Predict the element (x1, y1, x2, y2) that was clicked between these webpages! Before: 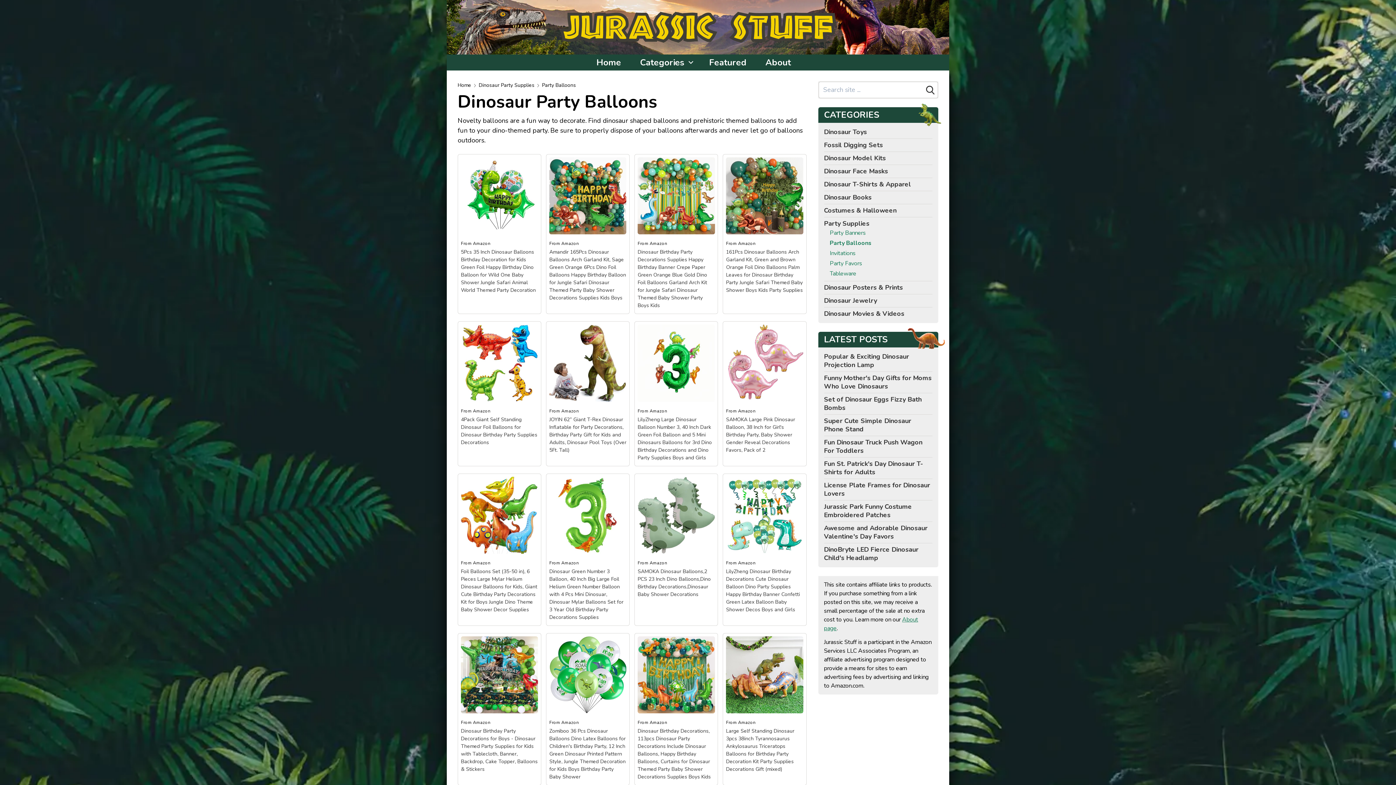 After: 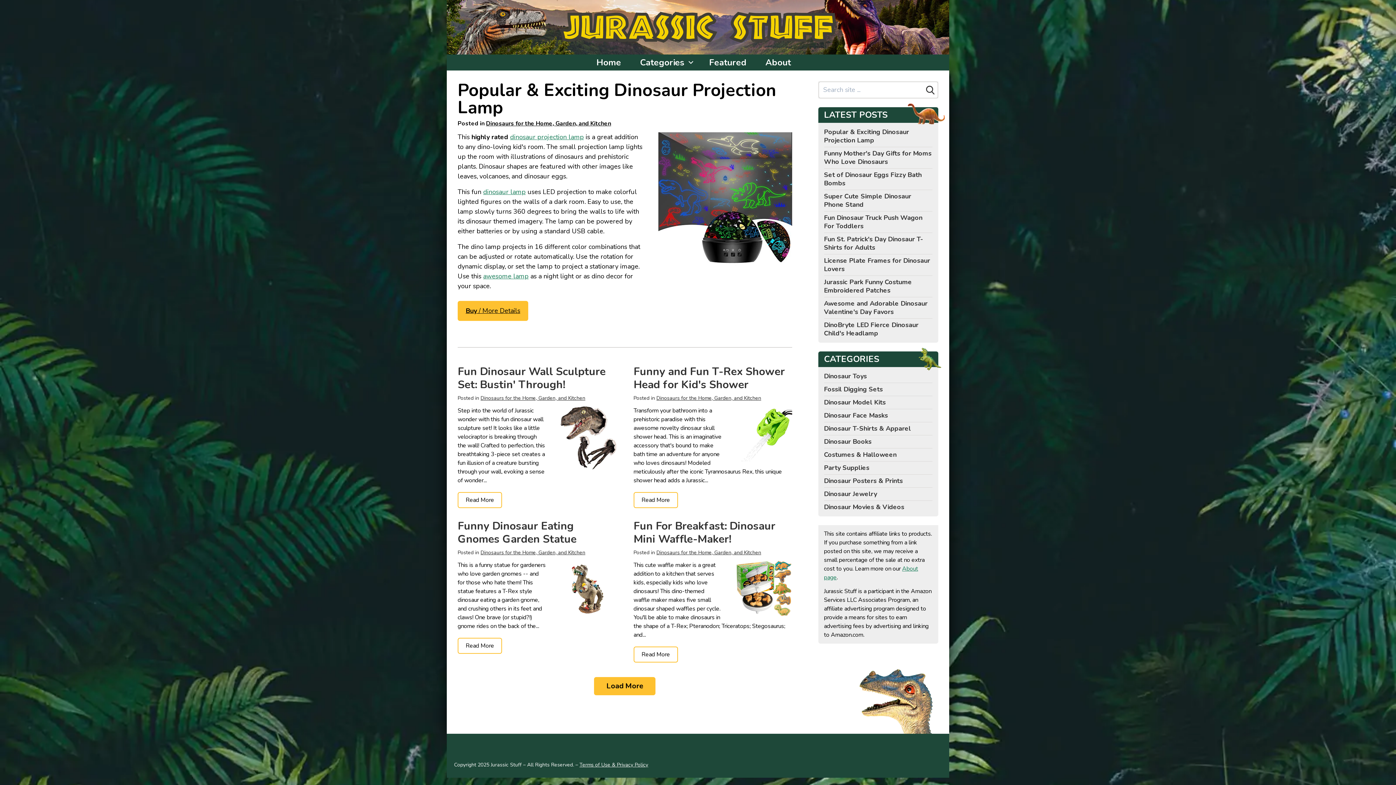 Action: bbox: (824, 352, 909, 369) label: Popular & Exciting Dinosaur Projection Lamp